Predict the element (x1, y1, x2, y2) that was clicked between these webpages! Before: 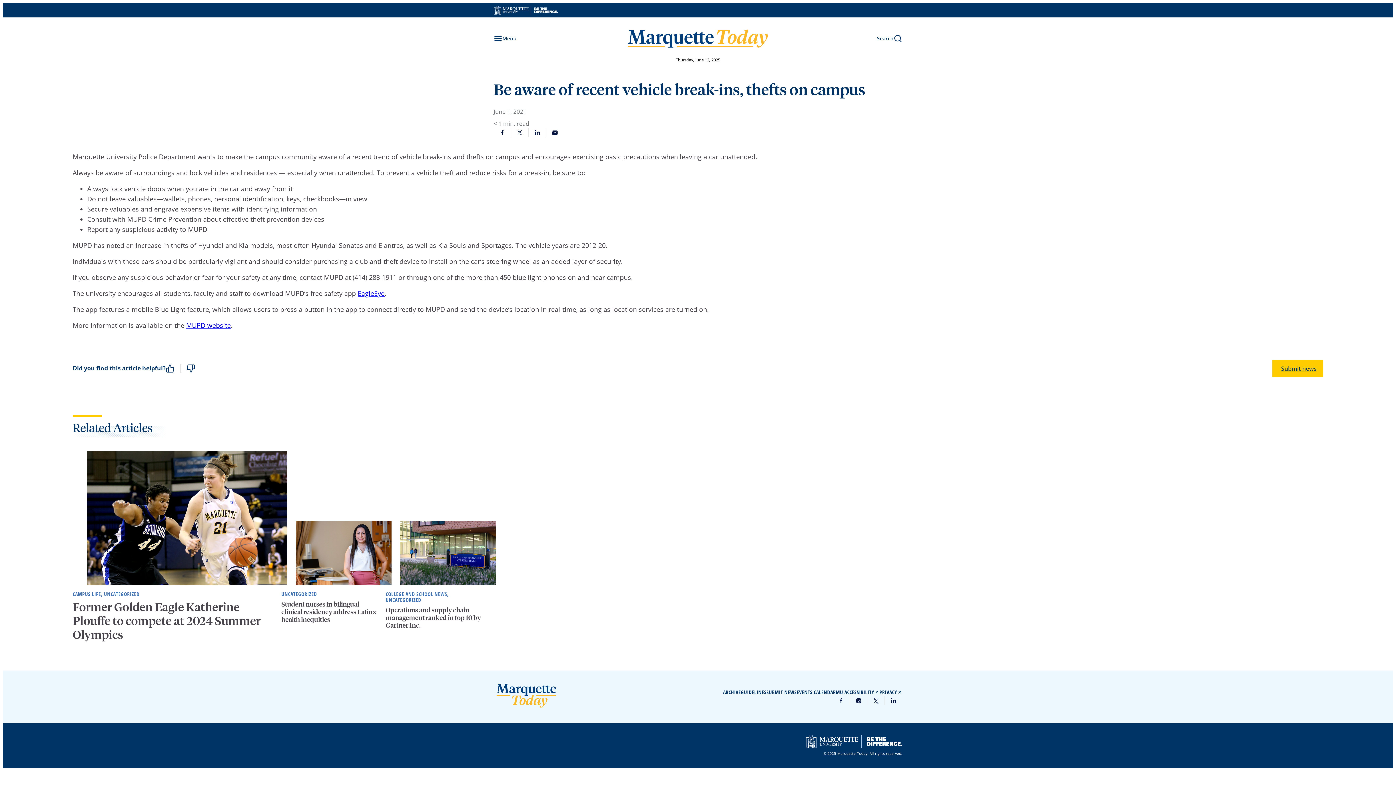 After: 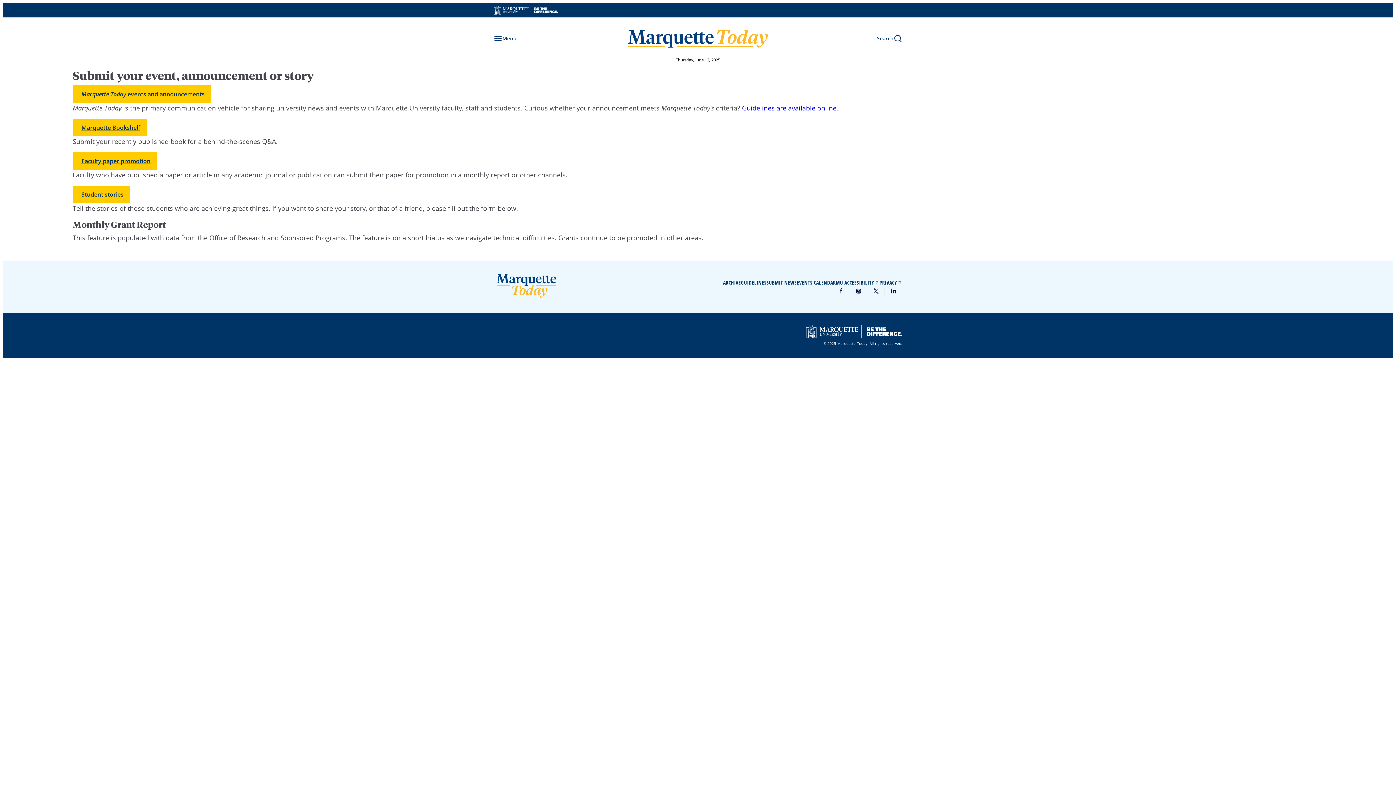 Action: bbox: (766, 688, 796, 696) label: SUBMIT NEWS